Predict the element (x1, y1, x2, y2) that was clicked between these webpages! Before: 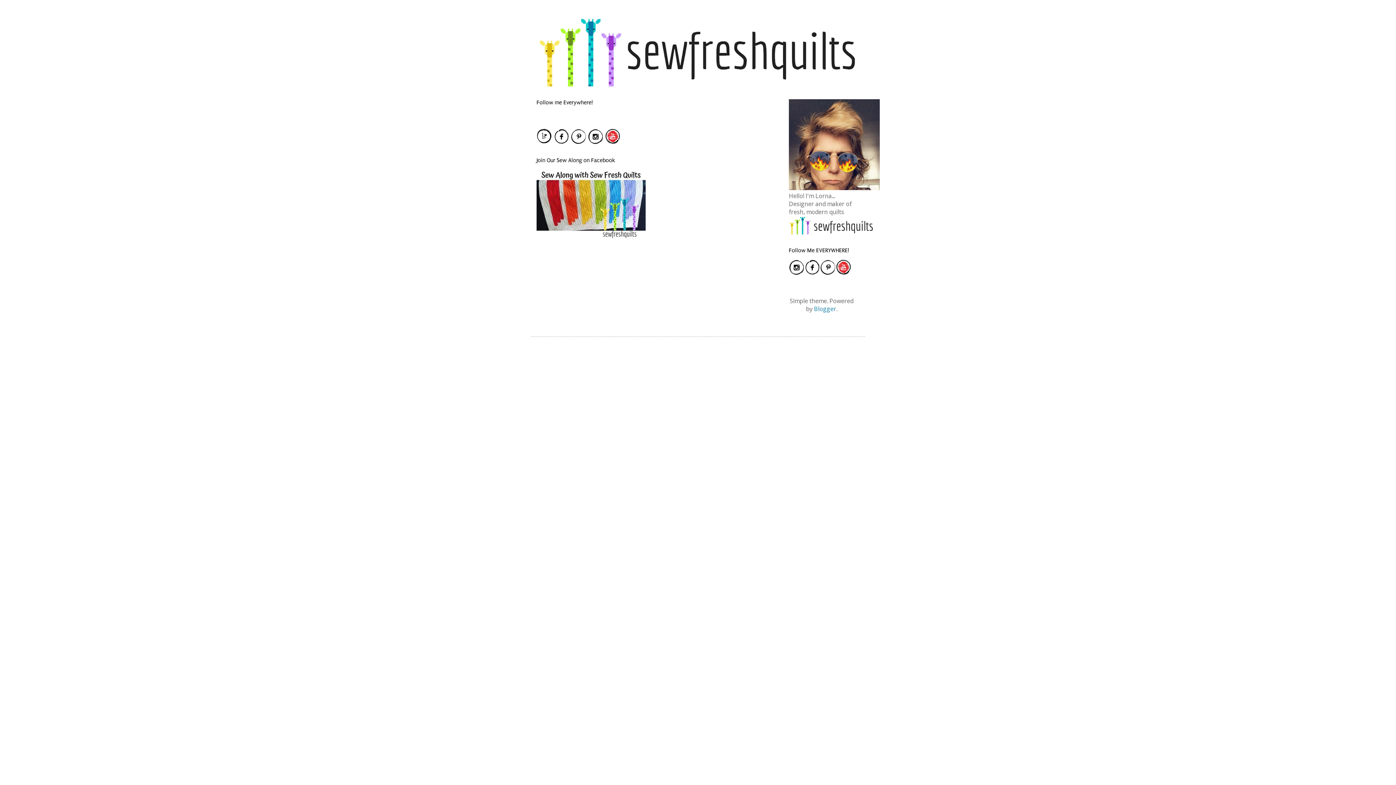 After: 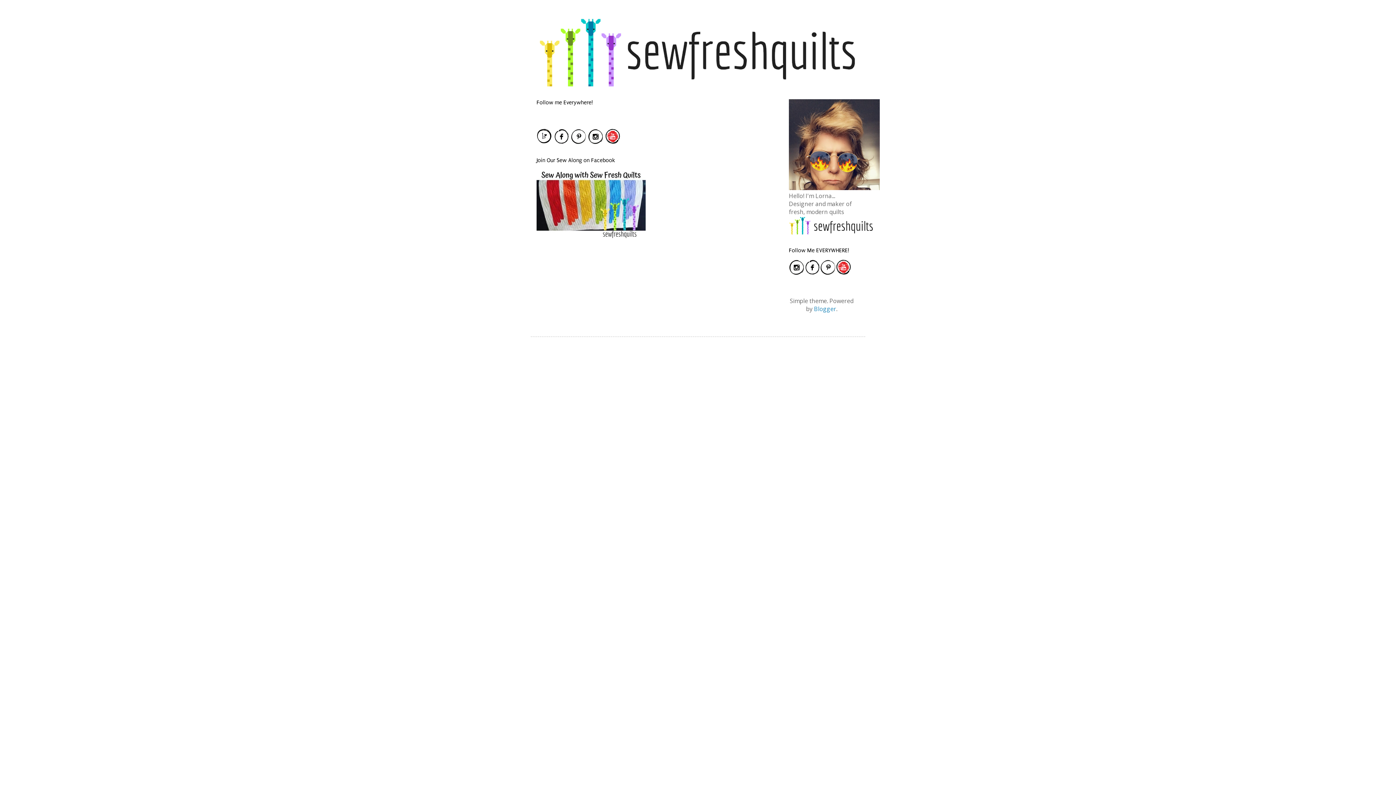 Action: bbox: (605, 138, 620, 146)